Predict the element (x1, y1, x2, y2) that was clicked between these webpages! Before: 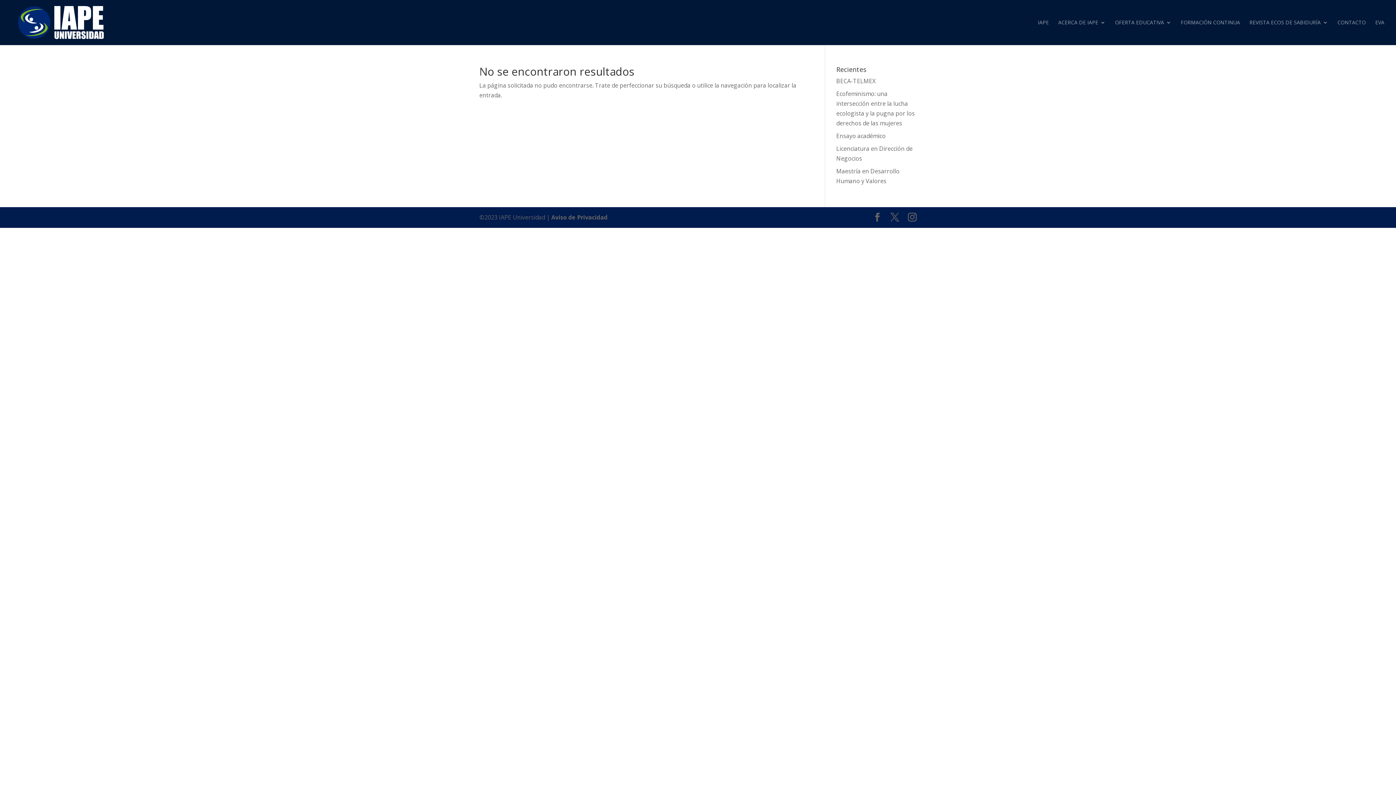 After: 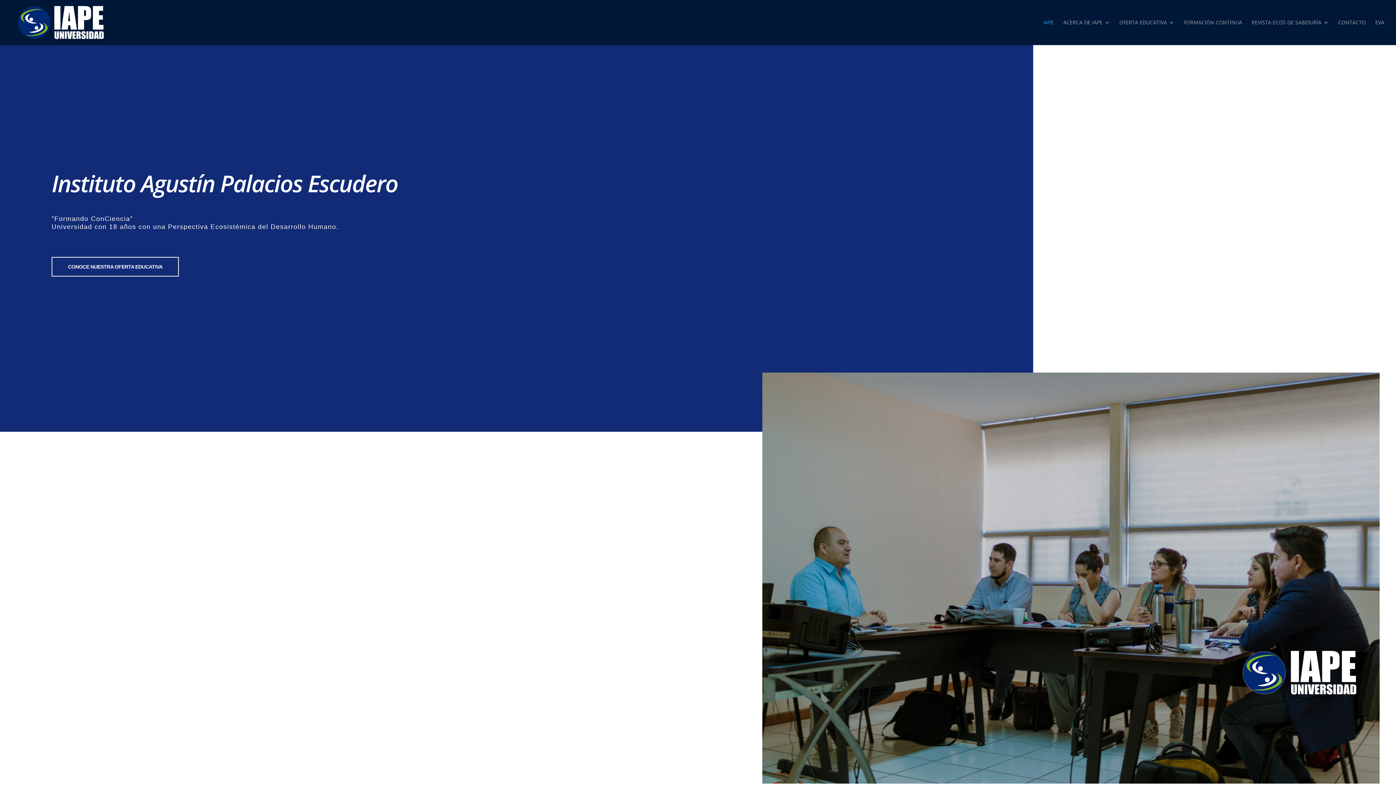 Action: bbox: (12, 17, 104, 25)